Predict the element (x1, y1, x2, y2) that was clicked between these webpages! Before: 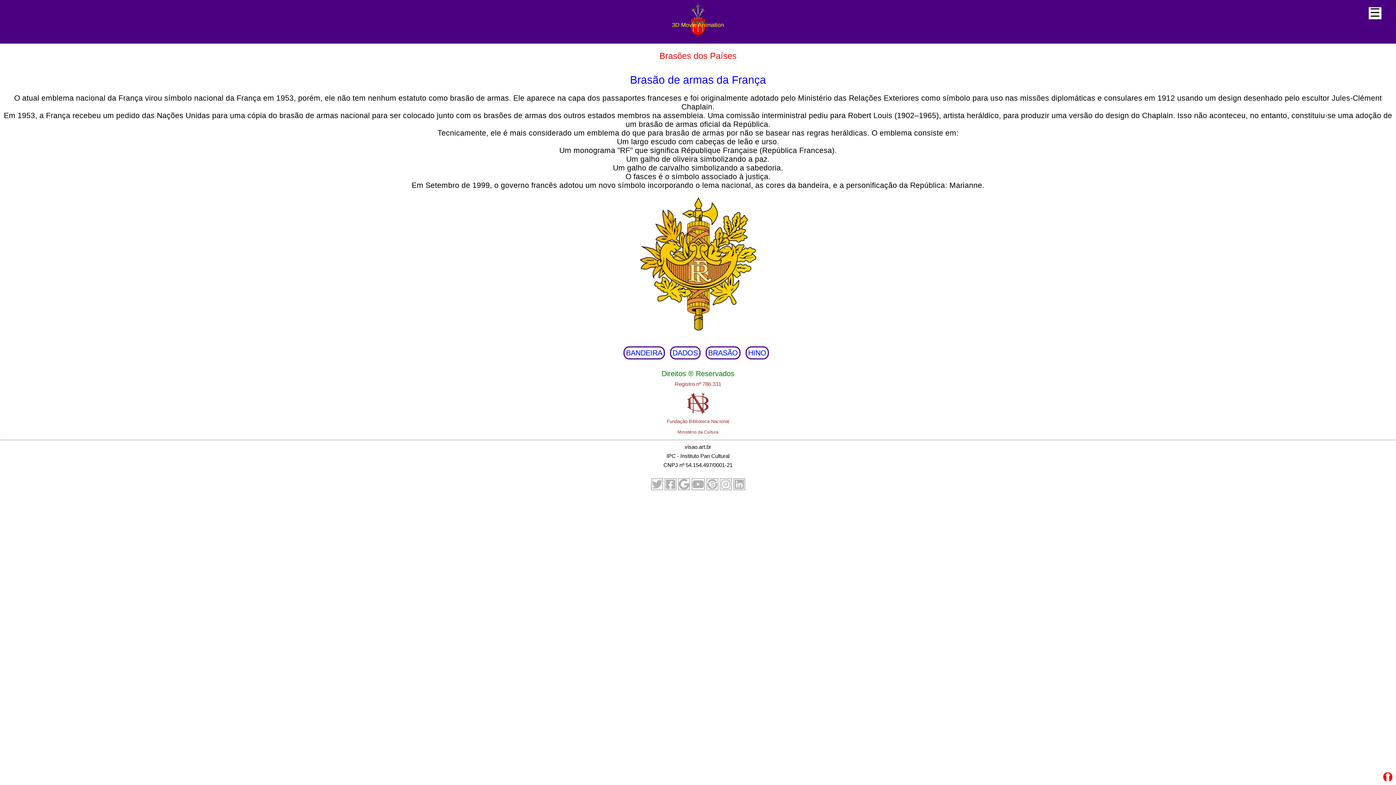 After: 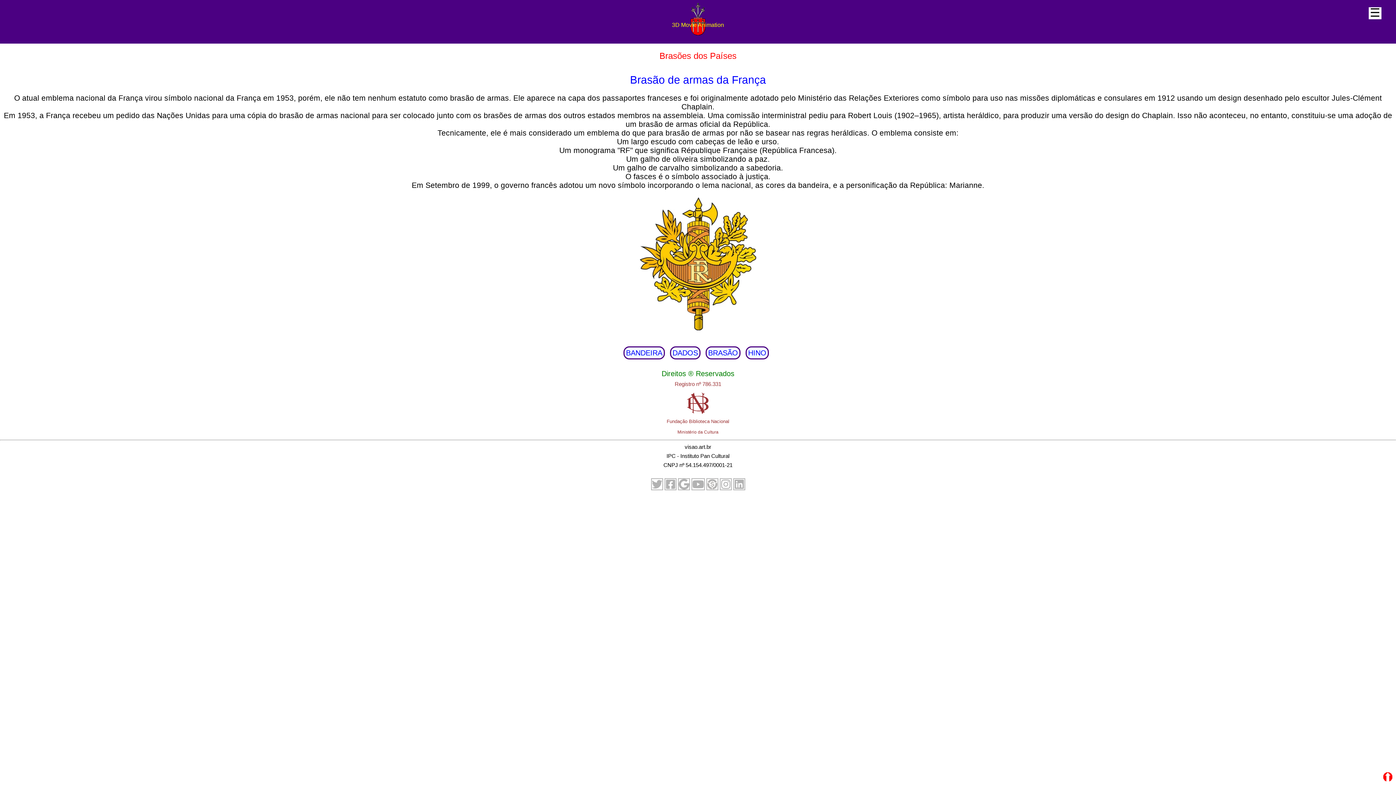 Action: bbox: (664, 485, 676, 491)